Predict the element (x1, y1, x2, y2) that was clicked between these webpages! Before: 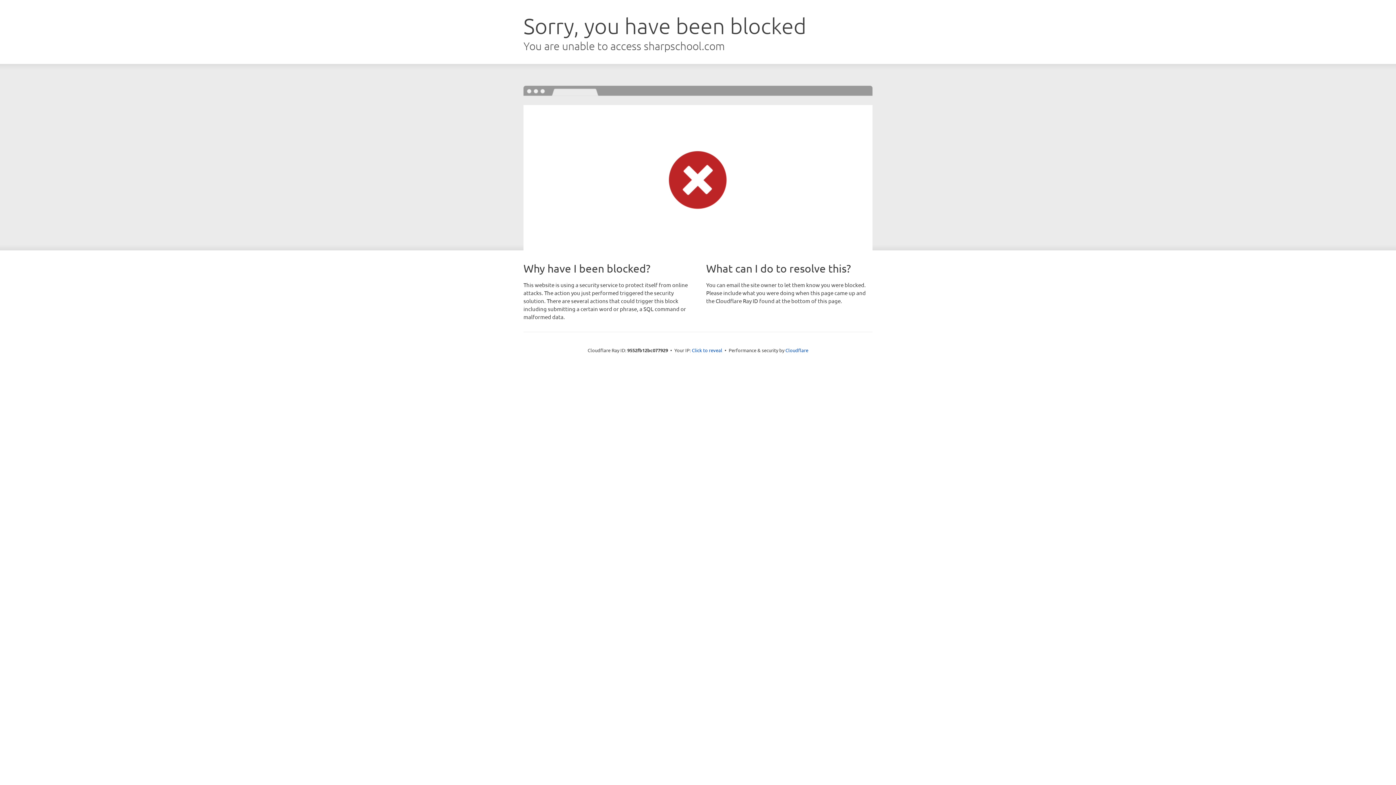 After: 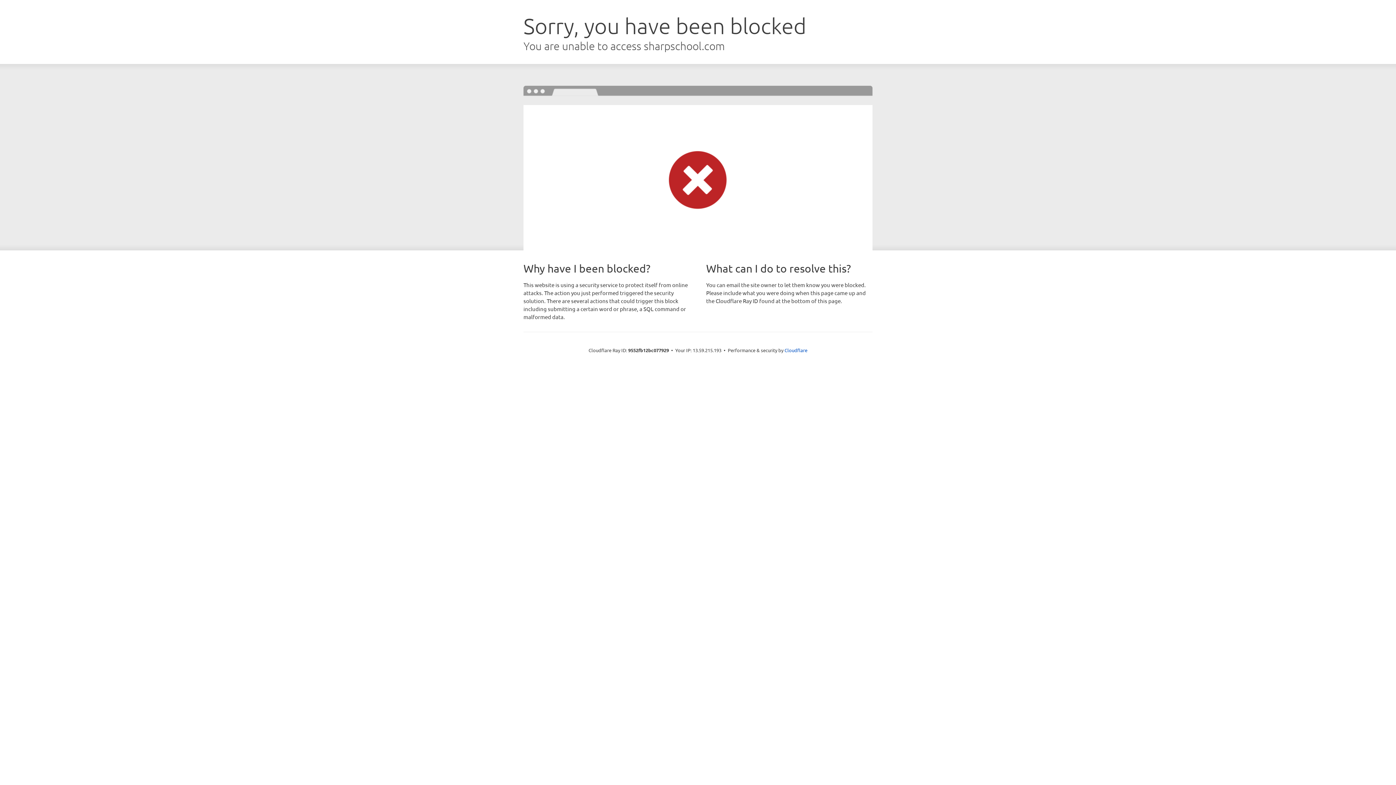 Action: bbox: (692, 346, 722, 353) label: Click to reveal